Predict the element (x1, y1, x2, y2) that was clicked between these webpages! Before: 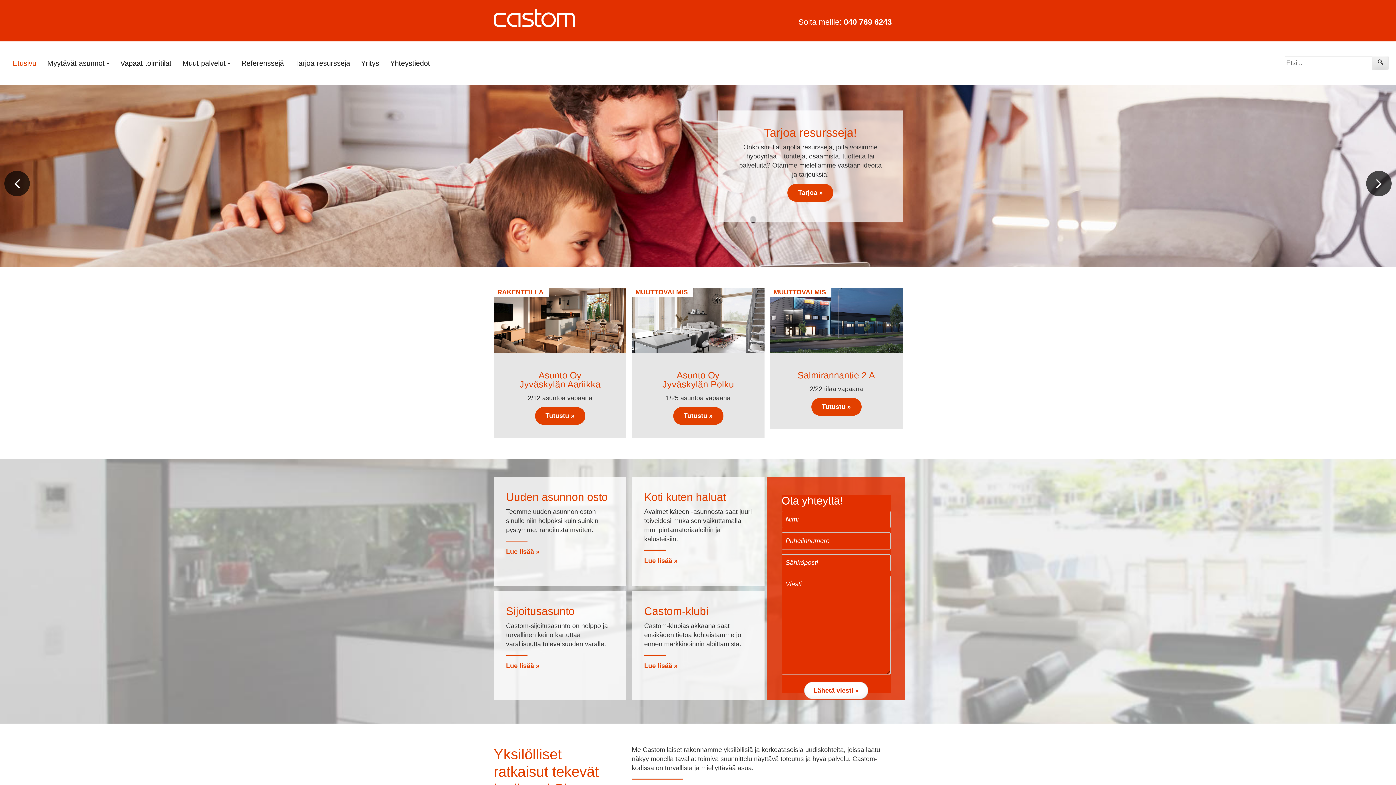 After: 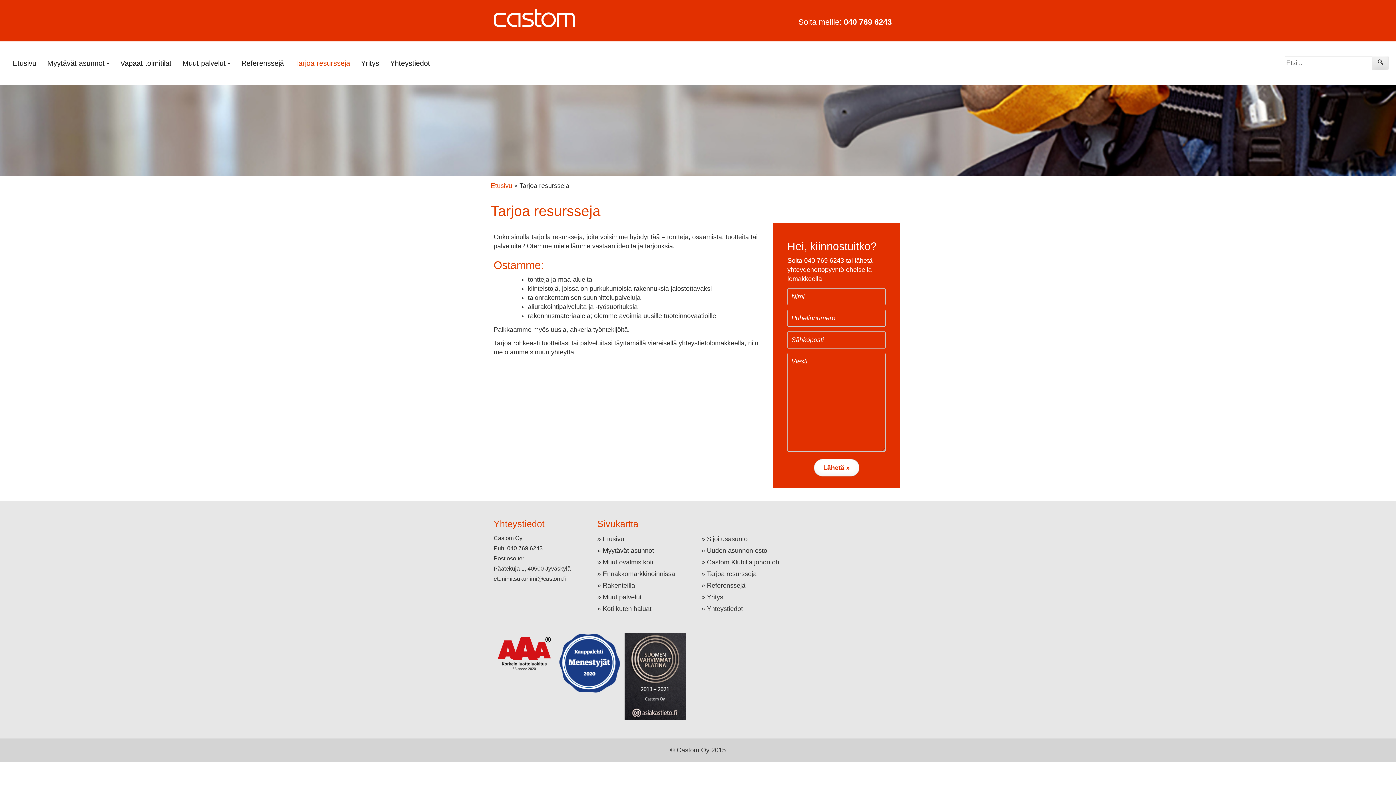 Action: label: Tarjoa resursseja bbox: (289, 48, 355, 77)